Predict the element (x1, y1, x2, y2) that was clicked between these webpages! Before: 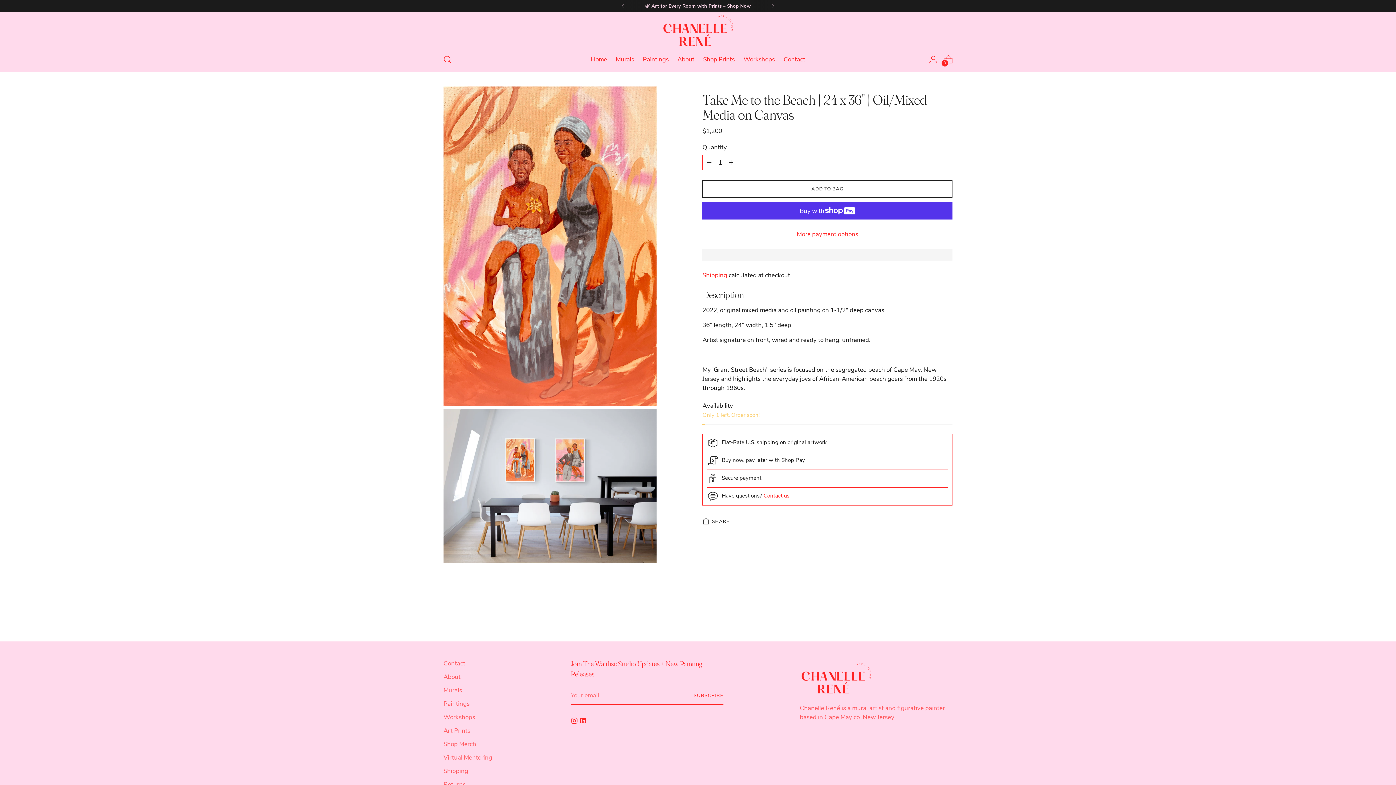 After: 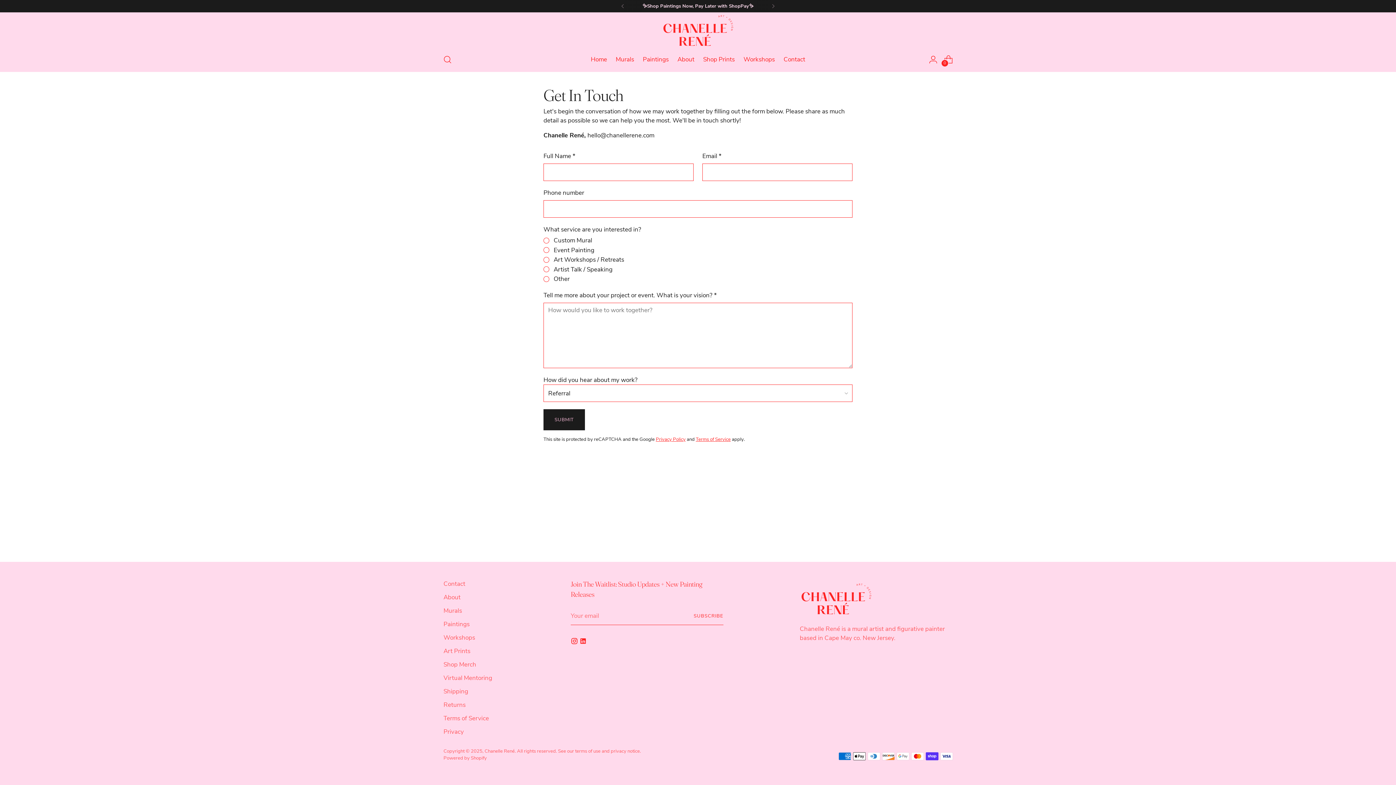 Action: label: Contact us bbox: (763, 492, 789, 499)